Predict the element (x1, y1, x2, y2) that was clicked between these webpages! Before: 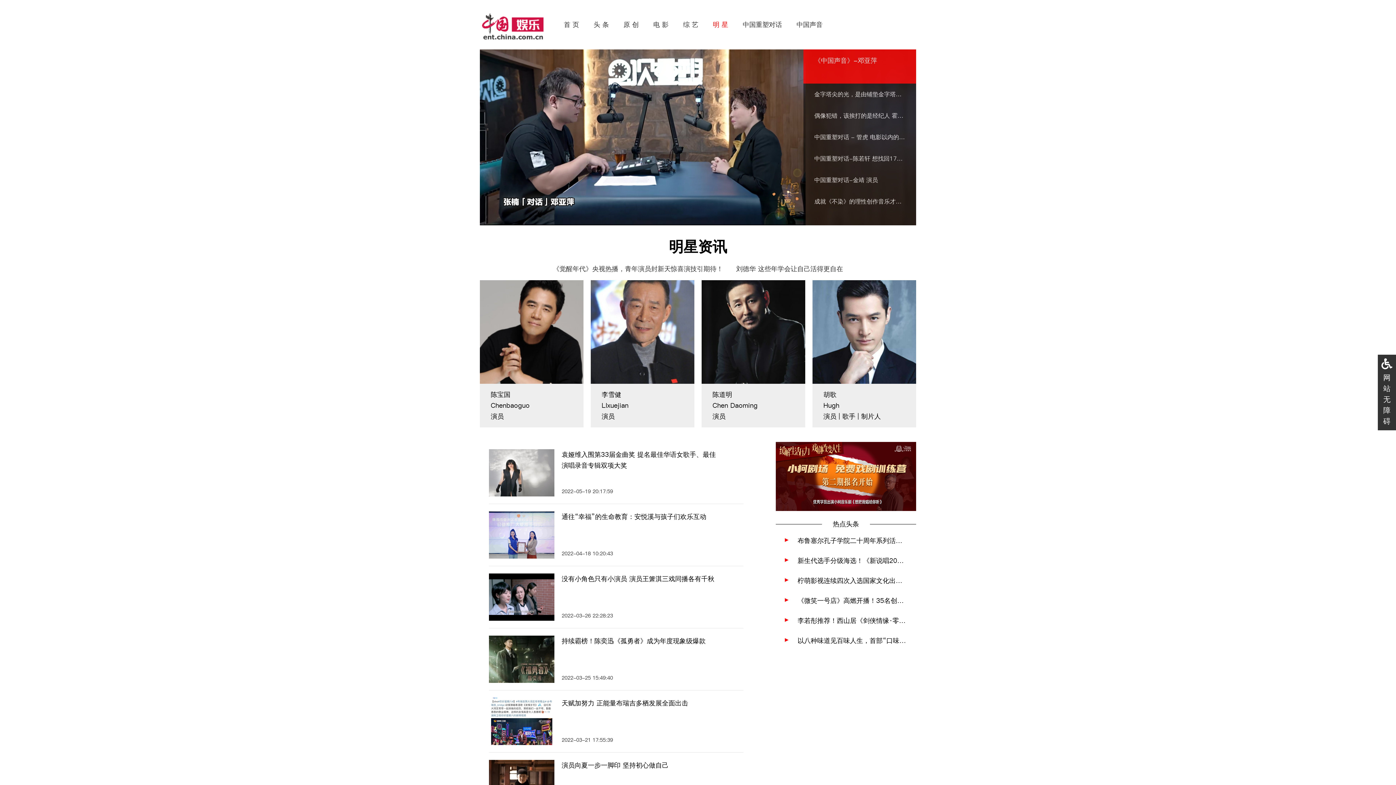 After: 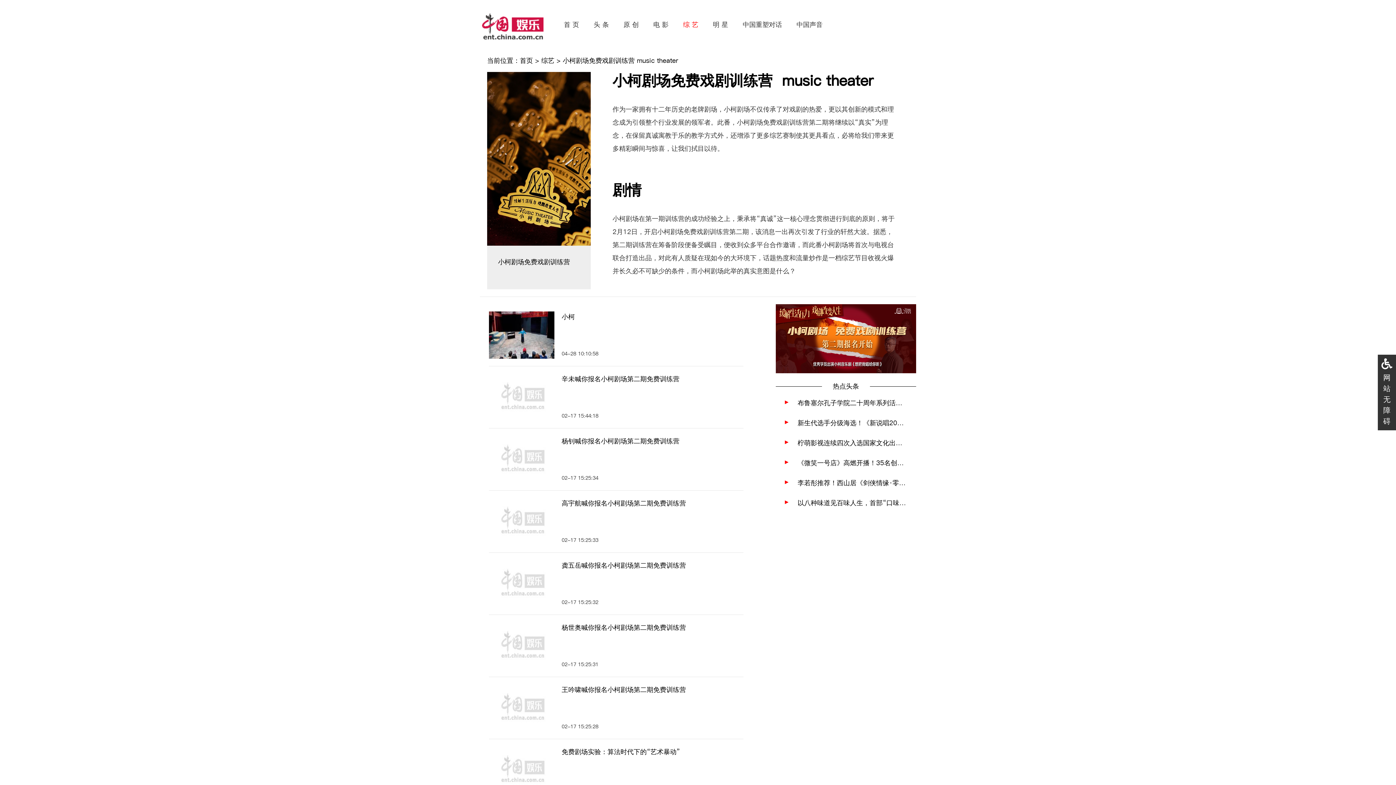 Action: bbox: (776, 442, 916, 511)